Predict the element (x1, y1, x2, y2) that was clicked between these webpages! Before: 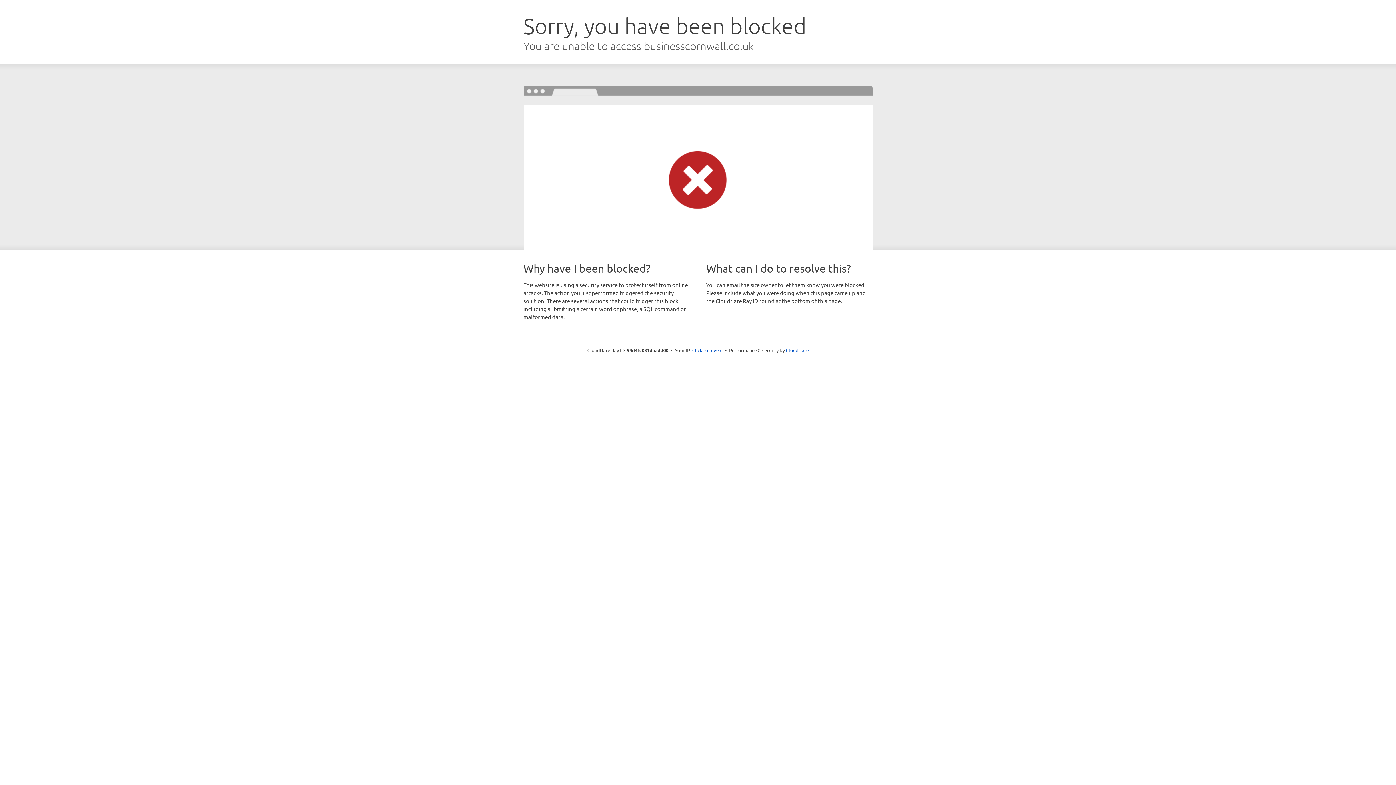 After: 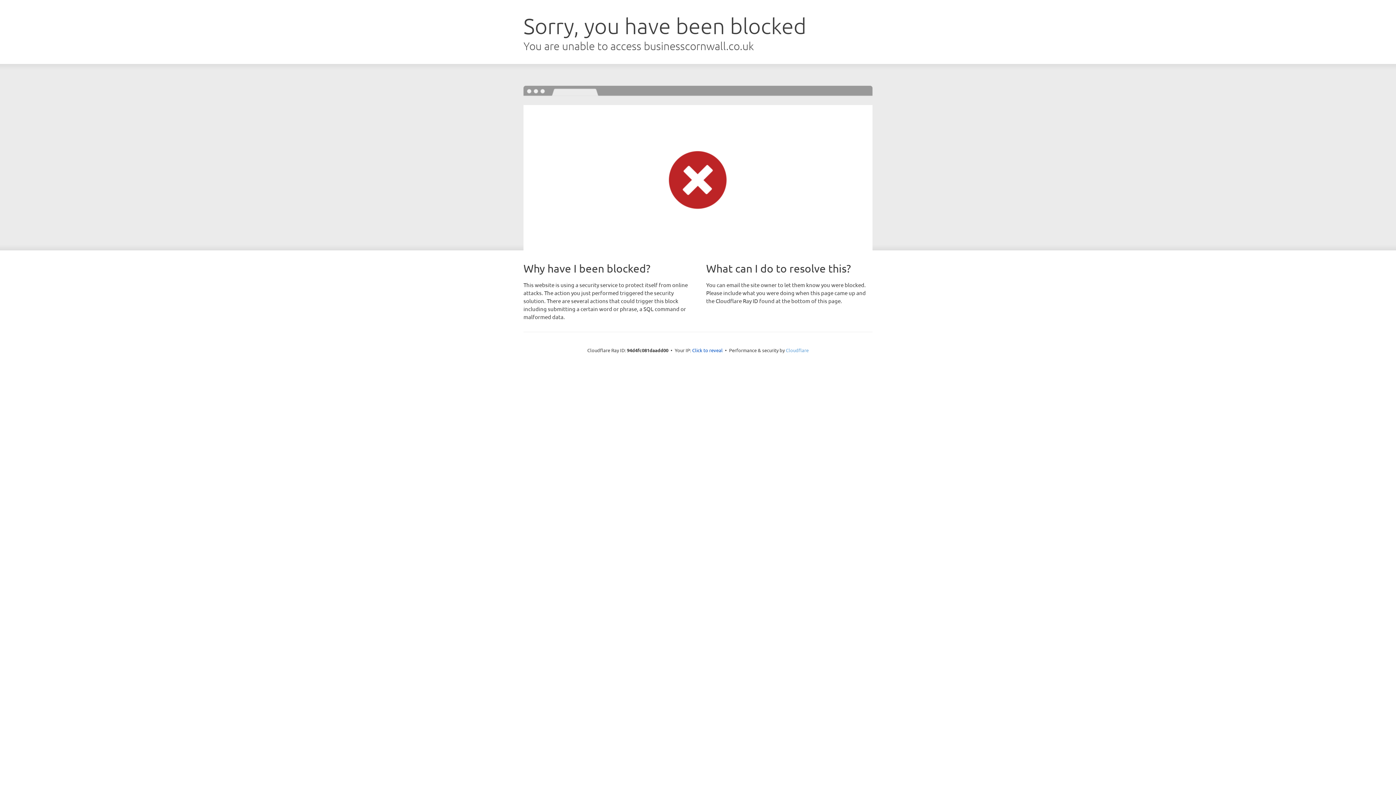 Action: label: Cloudflare bbox: (786, 347, 808, 353)